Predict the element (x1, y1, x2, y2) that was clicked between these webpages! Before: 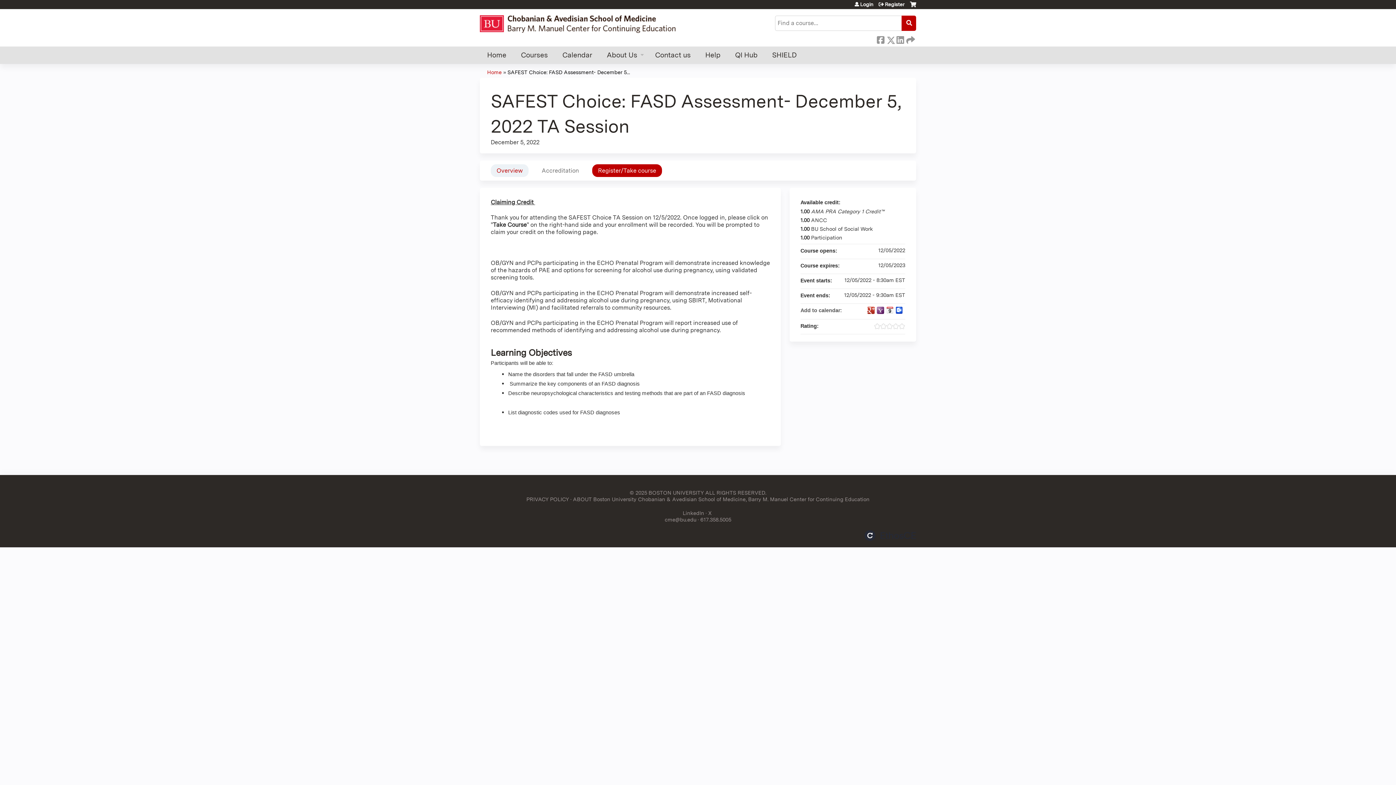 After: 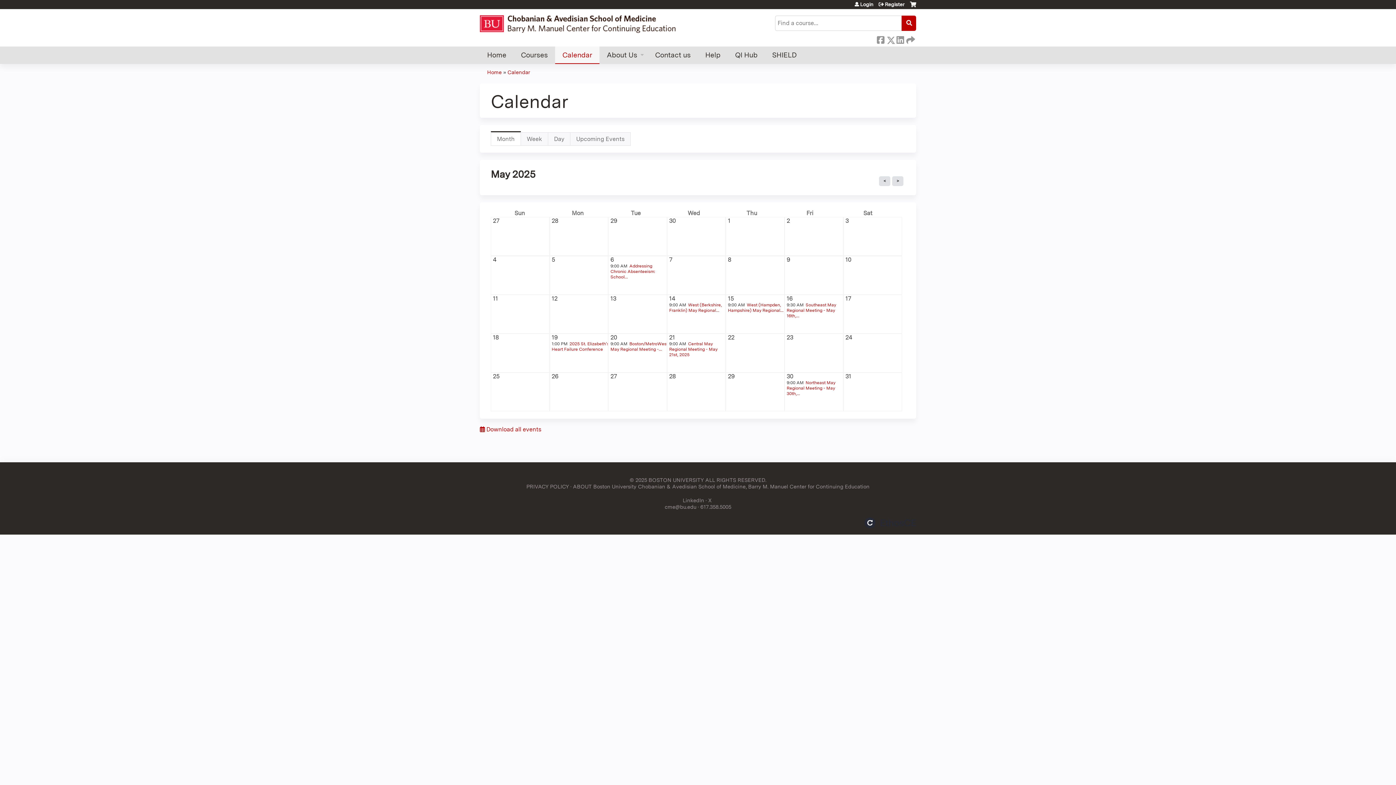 Action: label: Calendar bbox: (555, 46, 599, 64)